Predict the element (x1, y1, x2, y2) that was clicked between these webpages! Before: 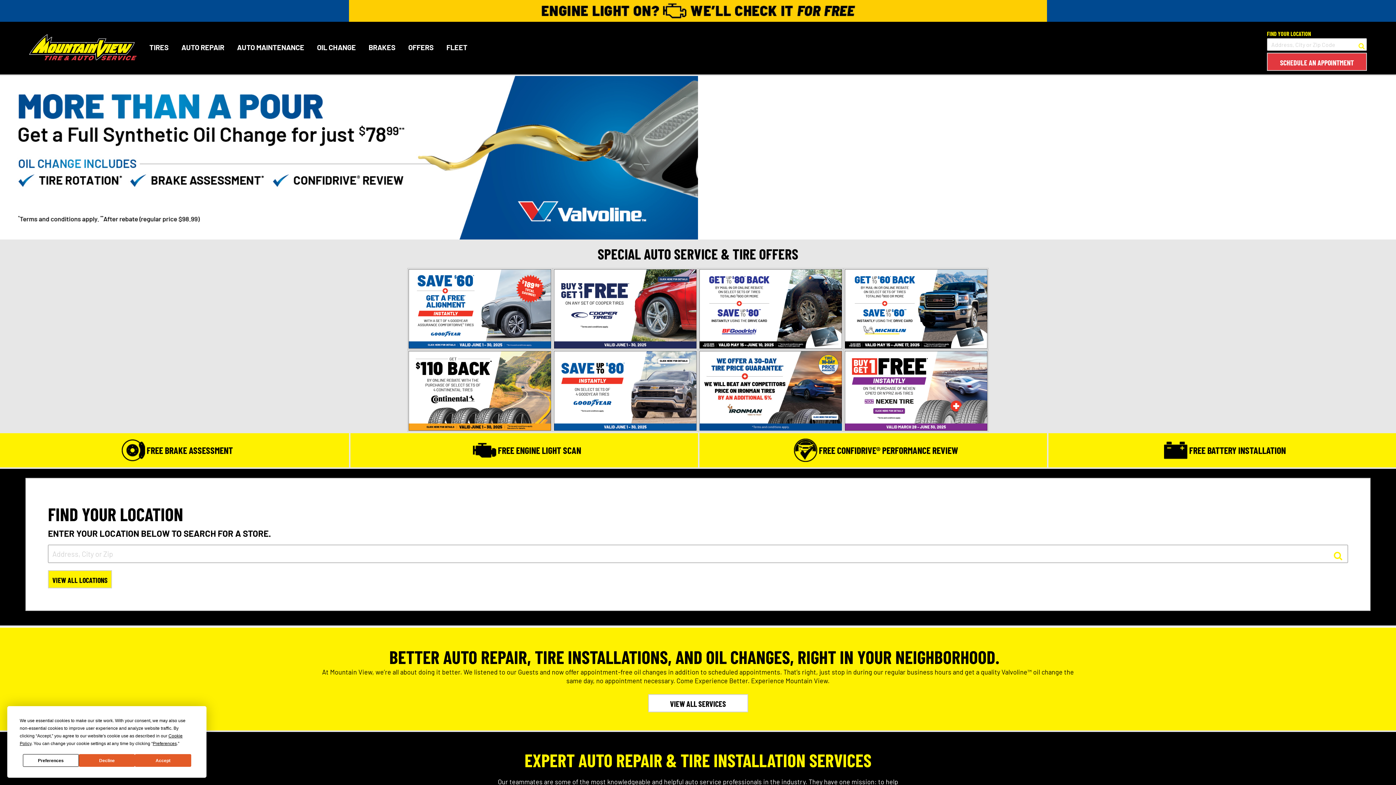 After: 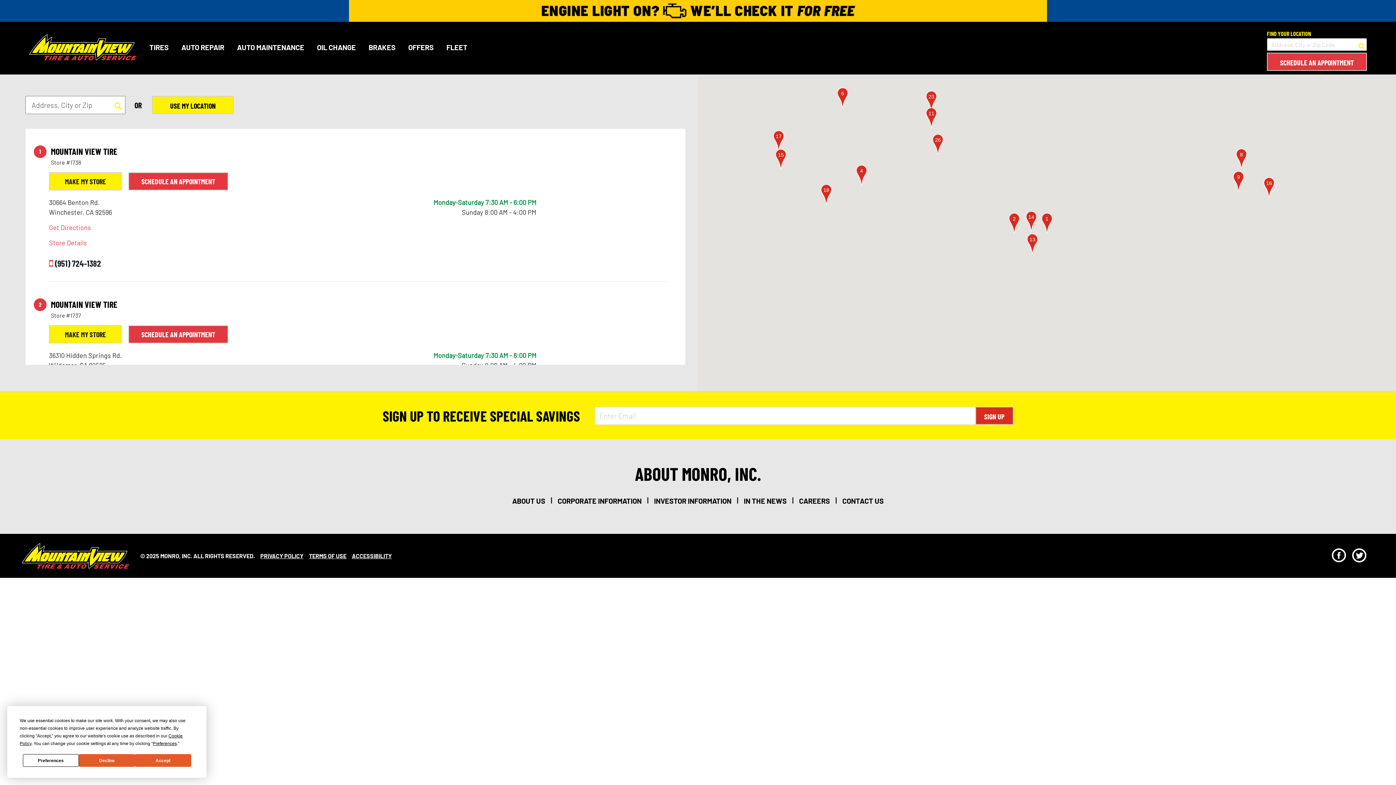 Action: bbox: (408, 304, 551, 311)